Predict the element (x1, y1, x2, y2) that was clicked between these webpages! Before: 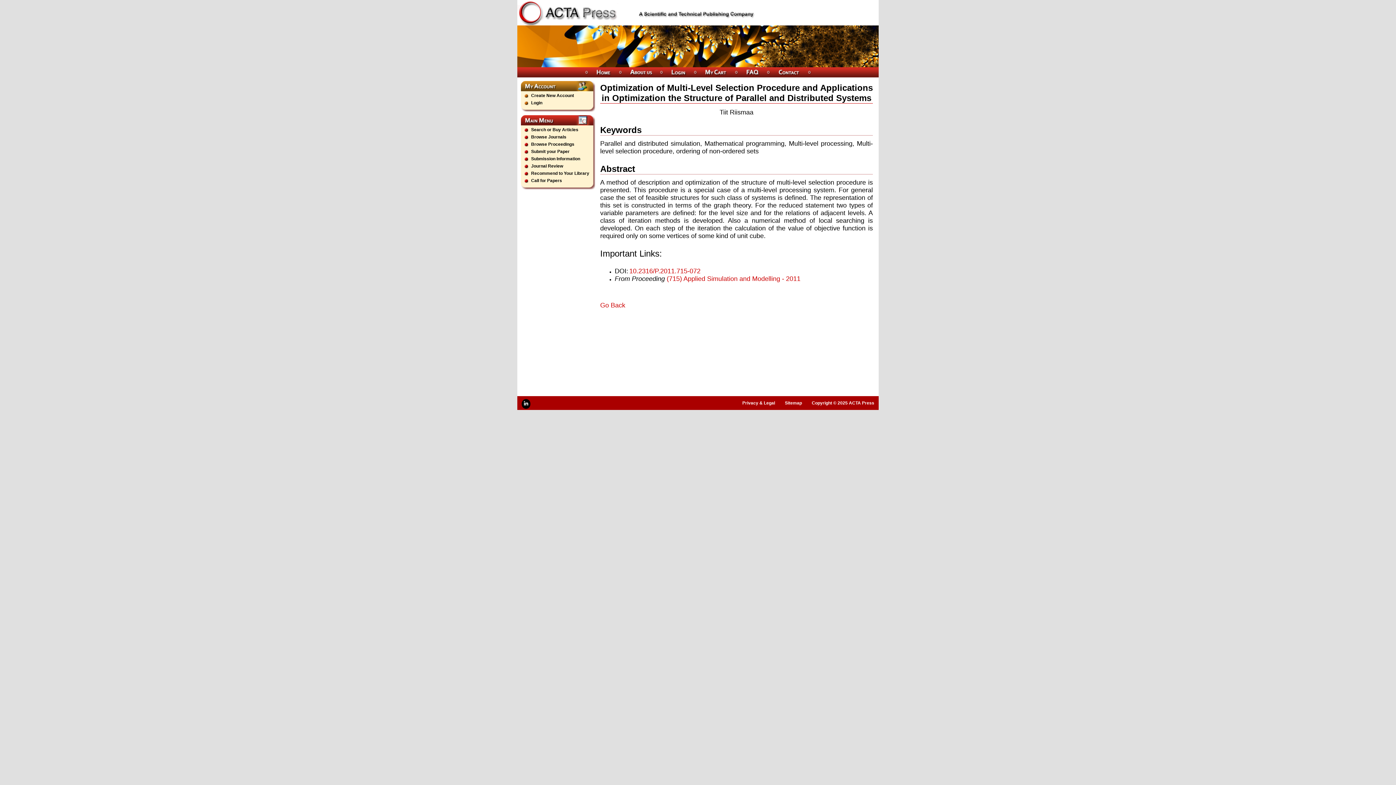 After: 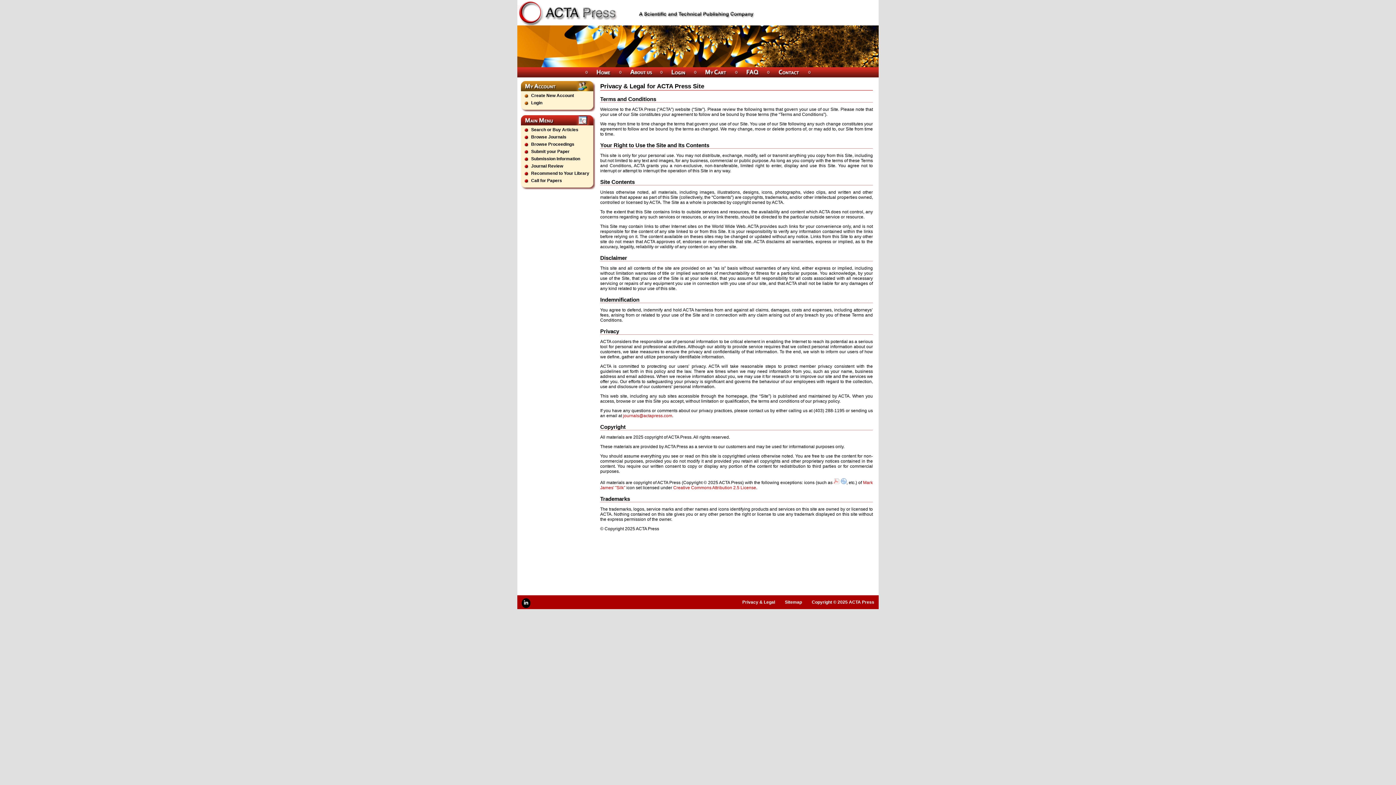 Action: bbox: (742, 400, 775, 405) label: Privacy & Legal